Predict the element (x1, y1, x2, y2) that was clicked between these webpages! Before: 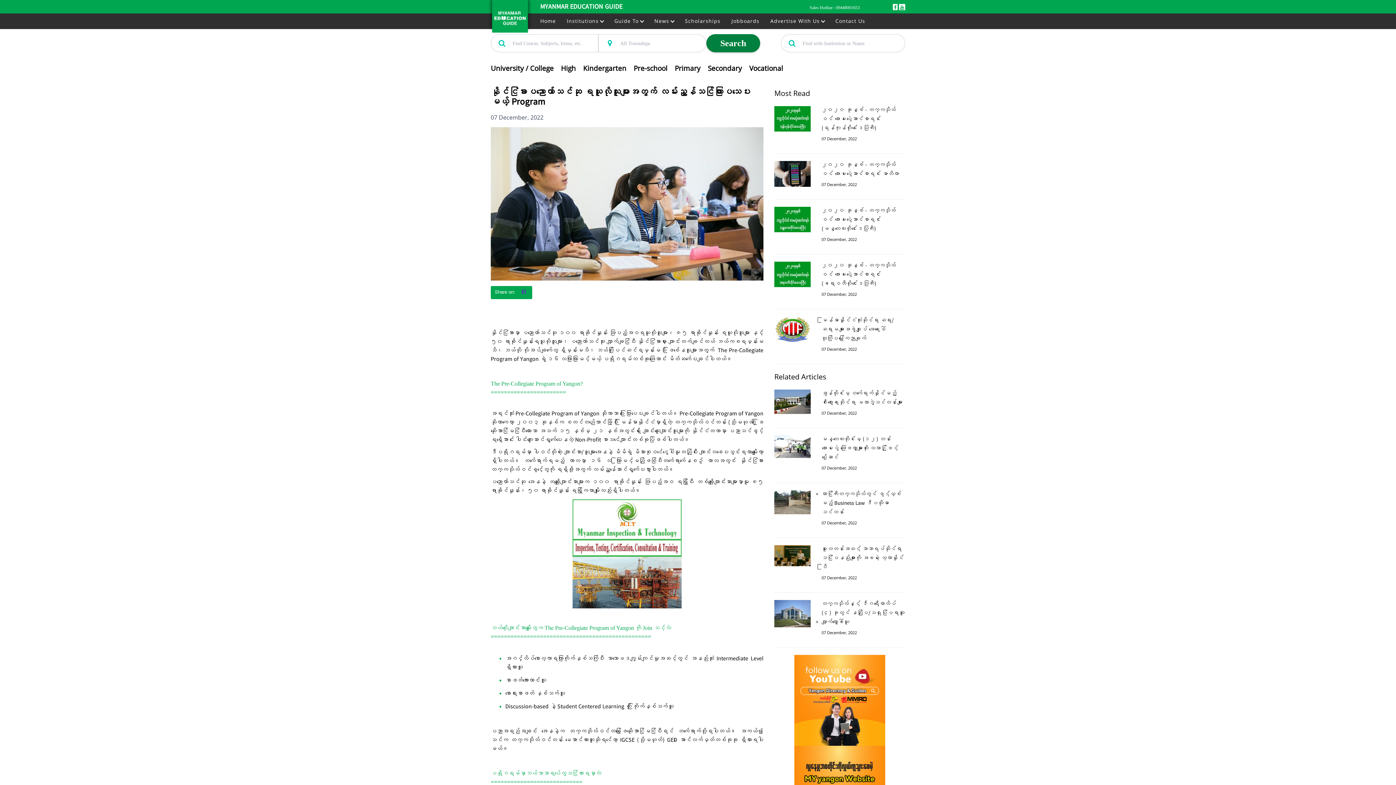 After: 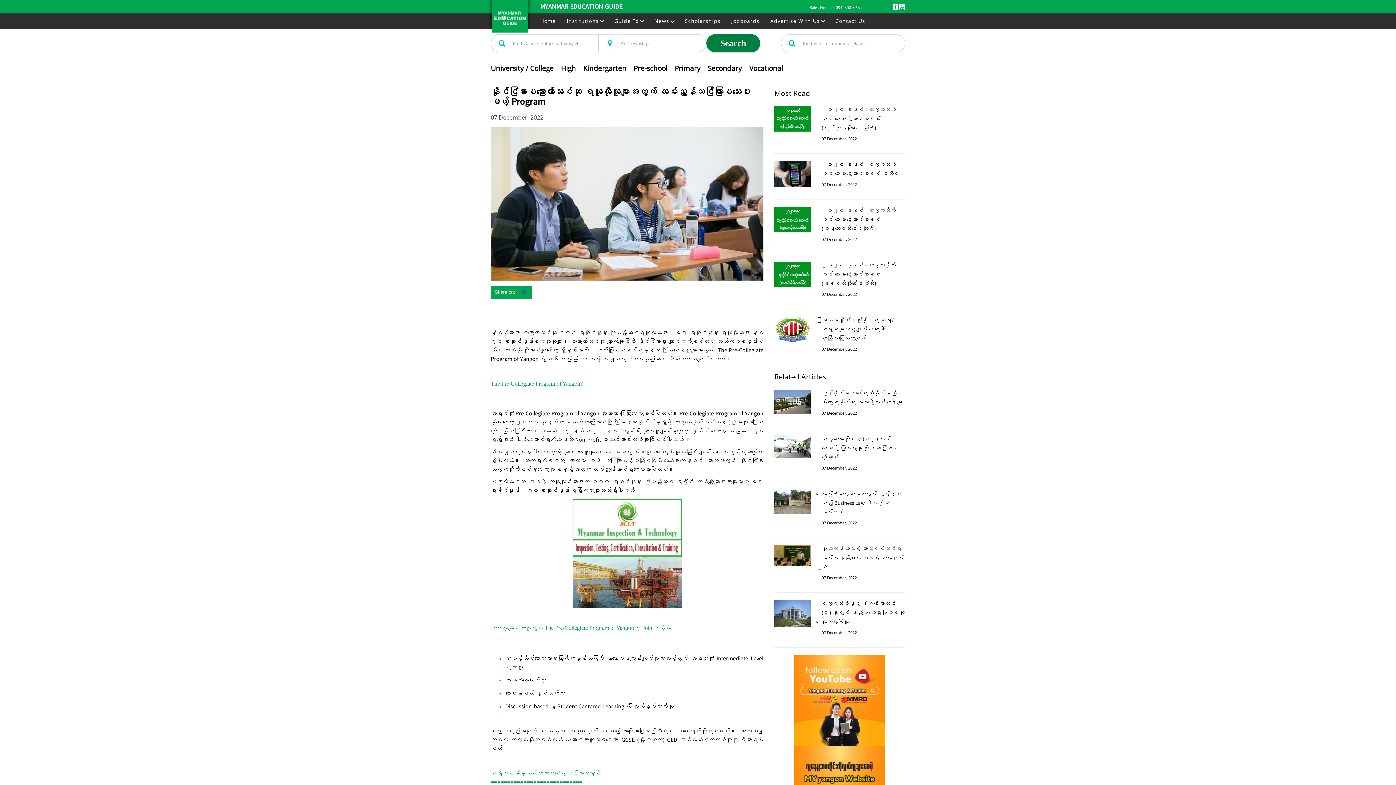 Action: bbox: (899, 3, 905, 10)